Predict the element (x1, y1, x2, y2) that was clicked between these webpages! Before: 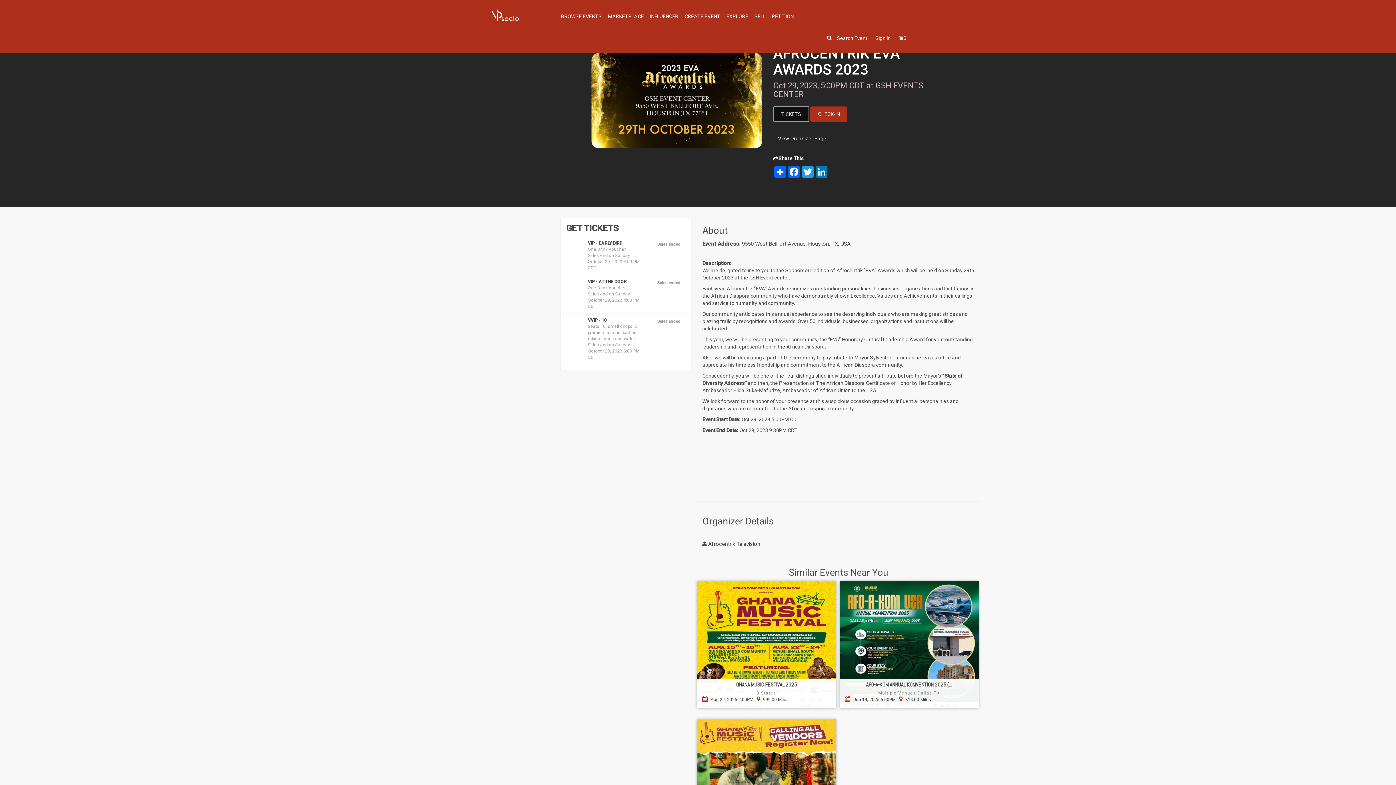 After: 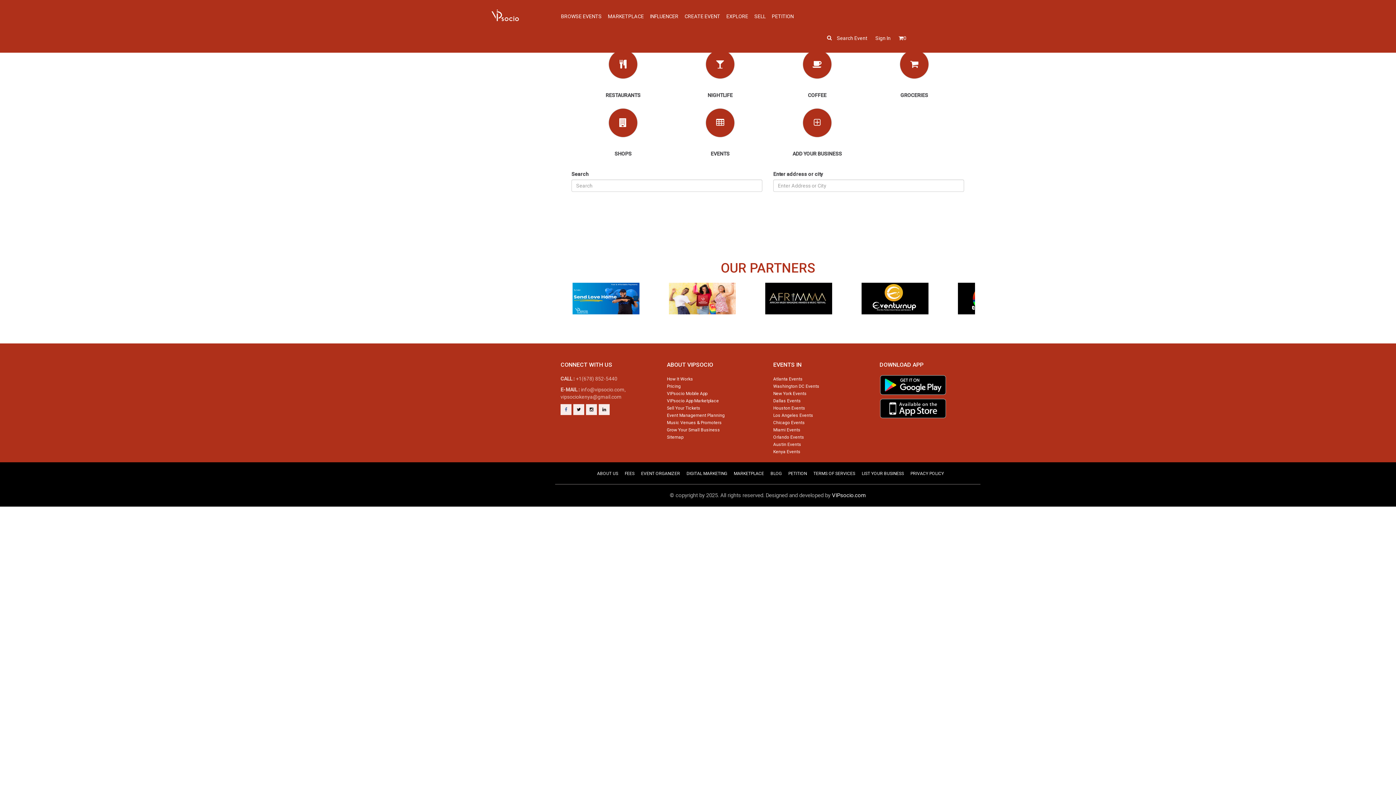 Action: bbox: (724, 9, 750, 23) label: EXPLORE